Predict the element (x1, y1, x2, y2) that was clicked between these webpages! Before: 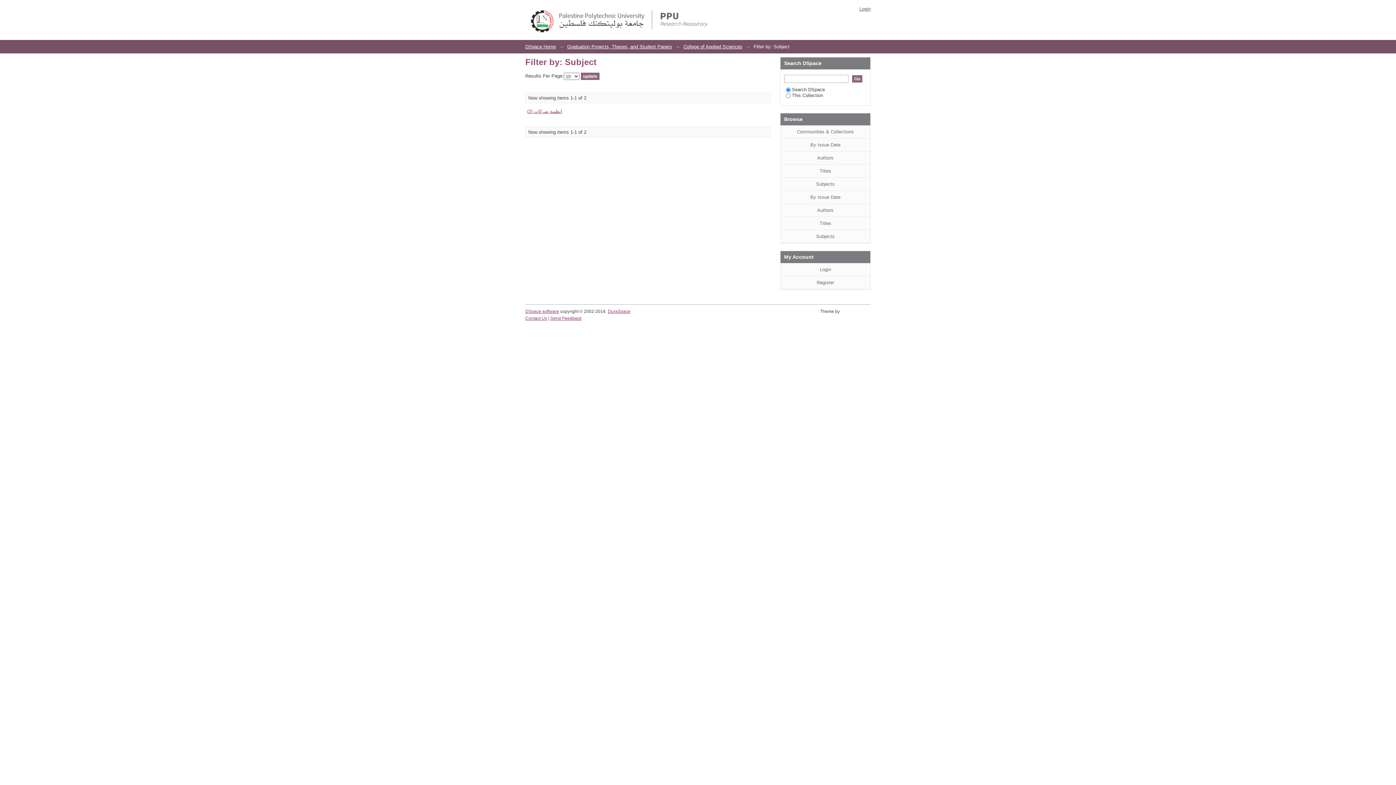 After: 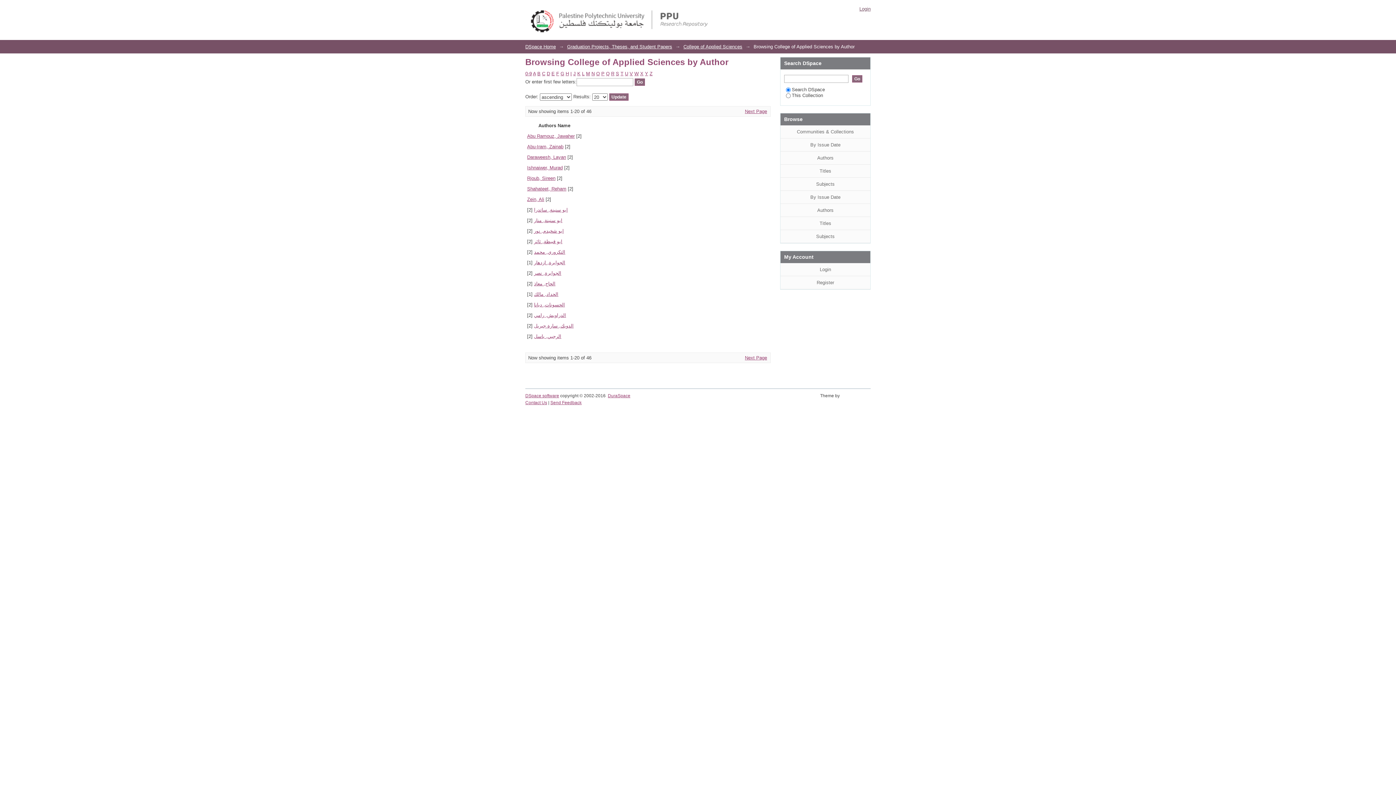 Action: bbox: (780, 204, 870, 217) label: Authors